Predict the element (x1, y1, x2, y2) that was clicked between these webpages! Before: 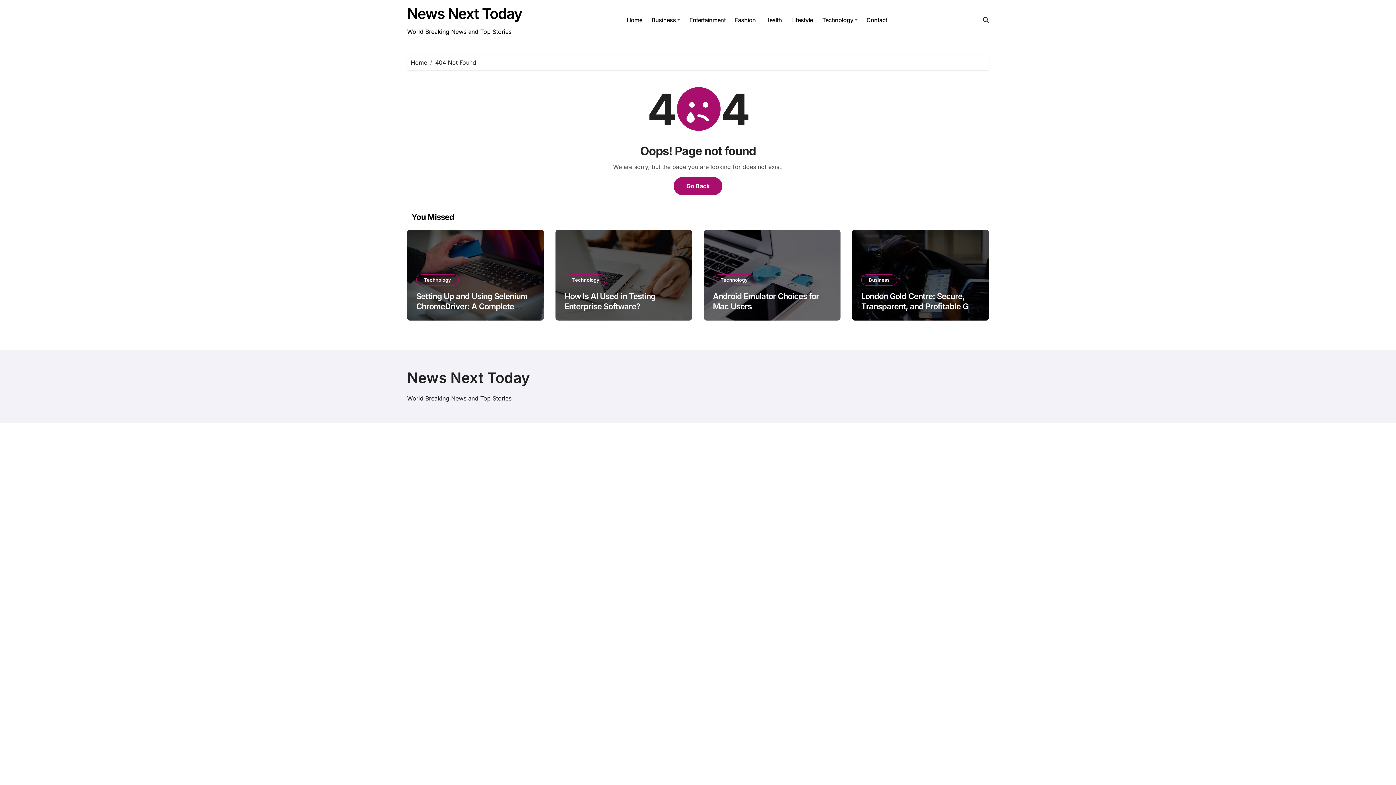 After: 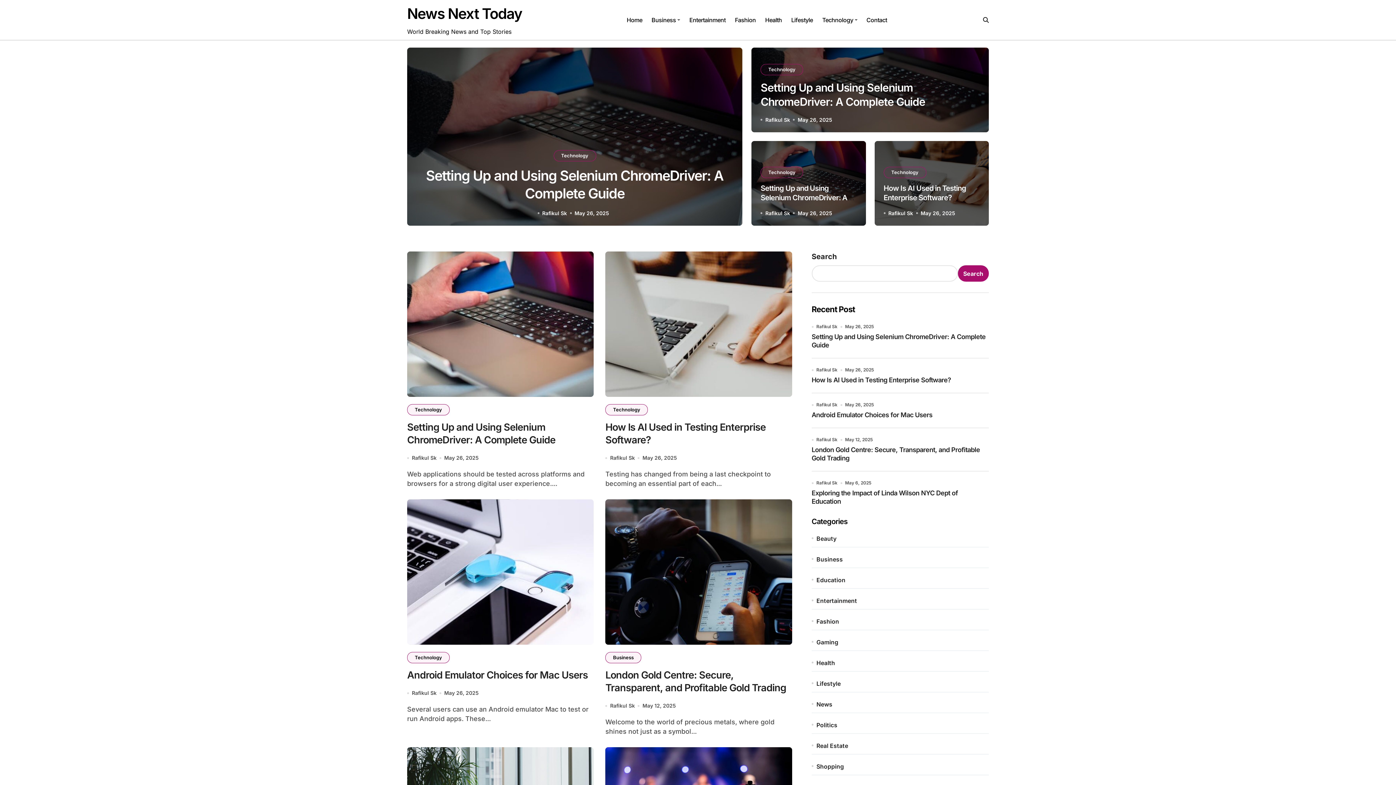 Action: label: Go Back bbox: (673, 177, 722, 195)